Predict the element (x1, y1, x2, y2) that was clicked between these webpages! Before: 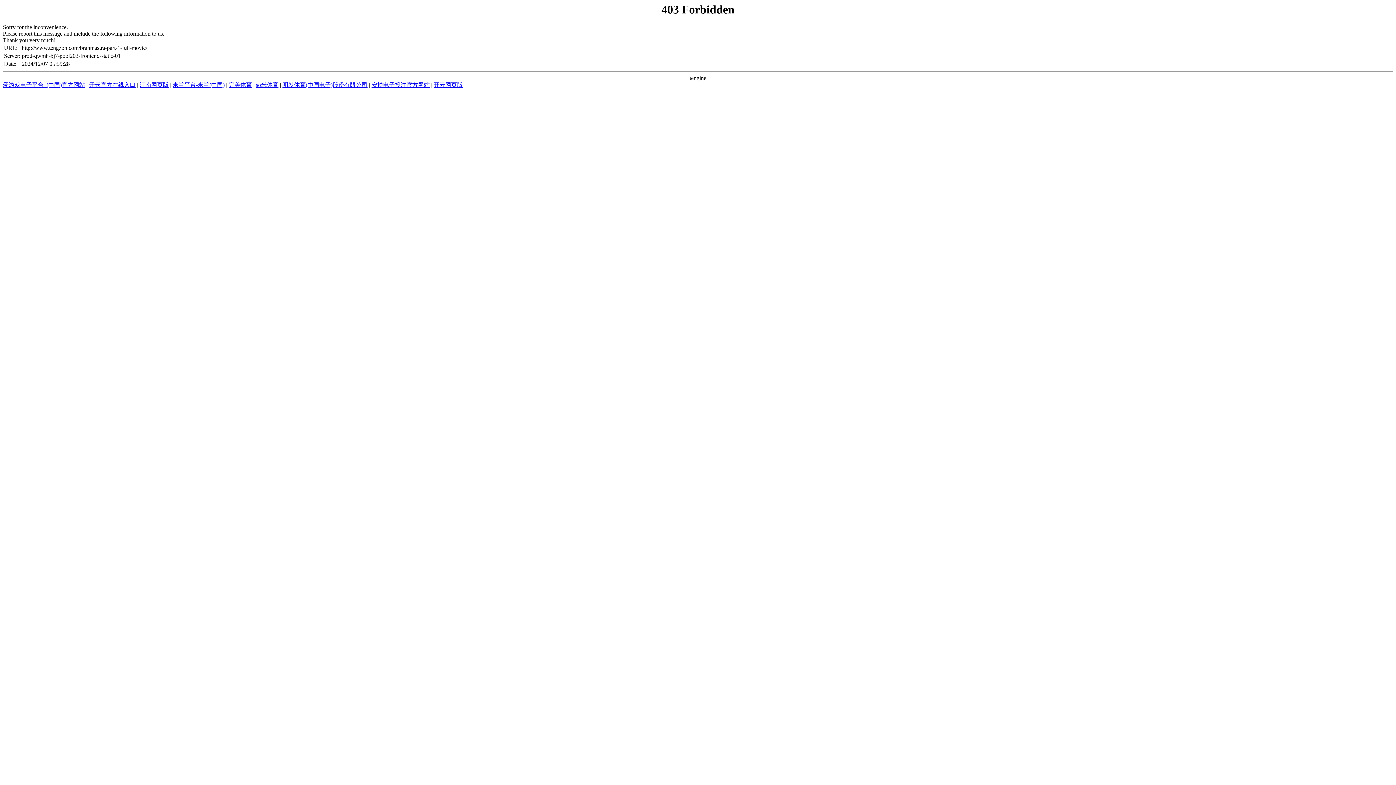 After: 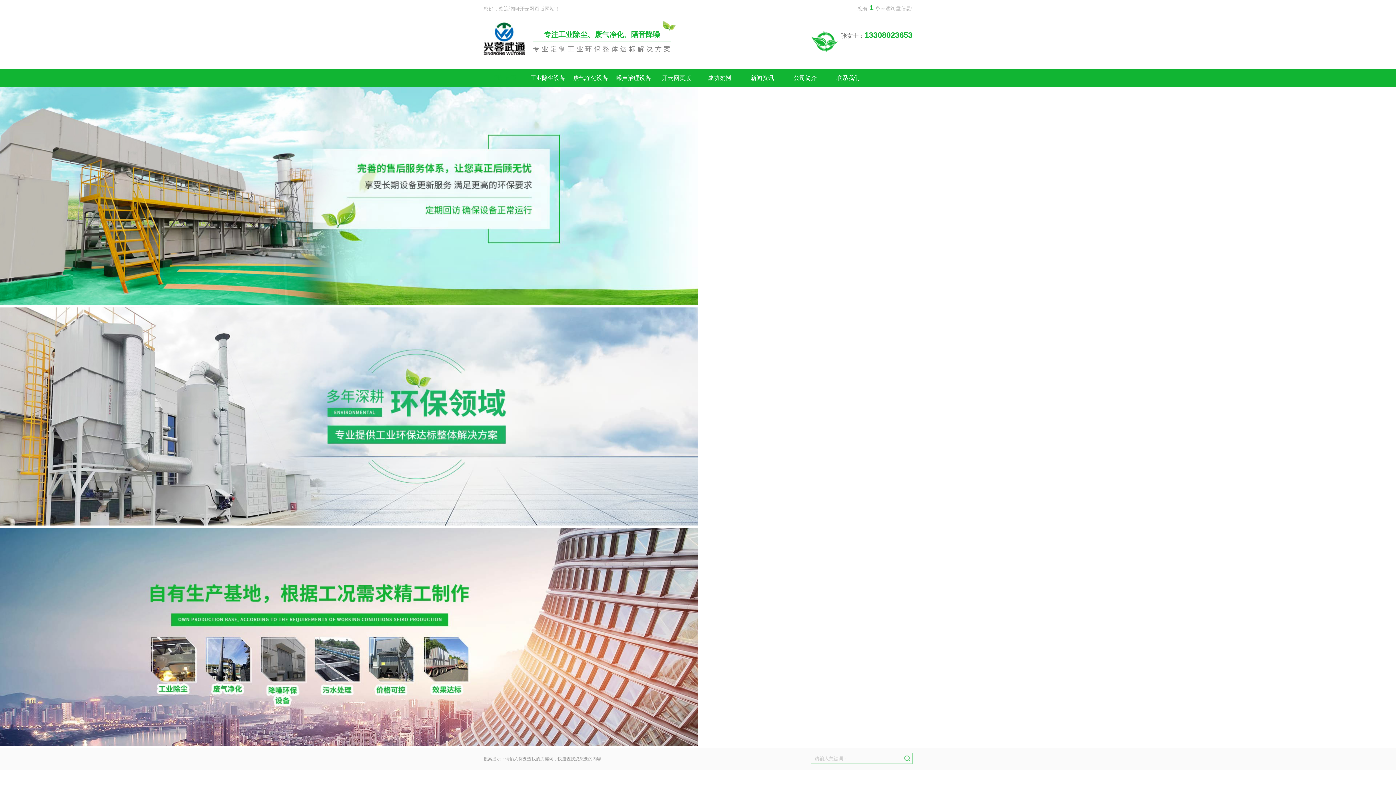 Action: label: 开云网页版 bbox: (433, 81, 462, 88)